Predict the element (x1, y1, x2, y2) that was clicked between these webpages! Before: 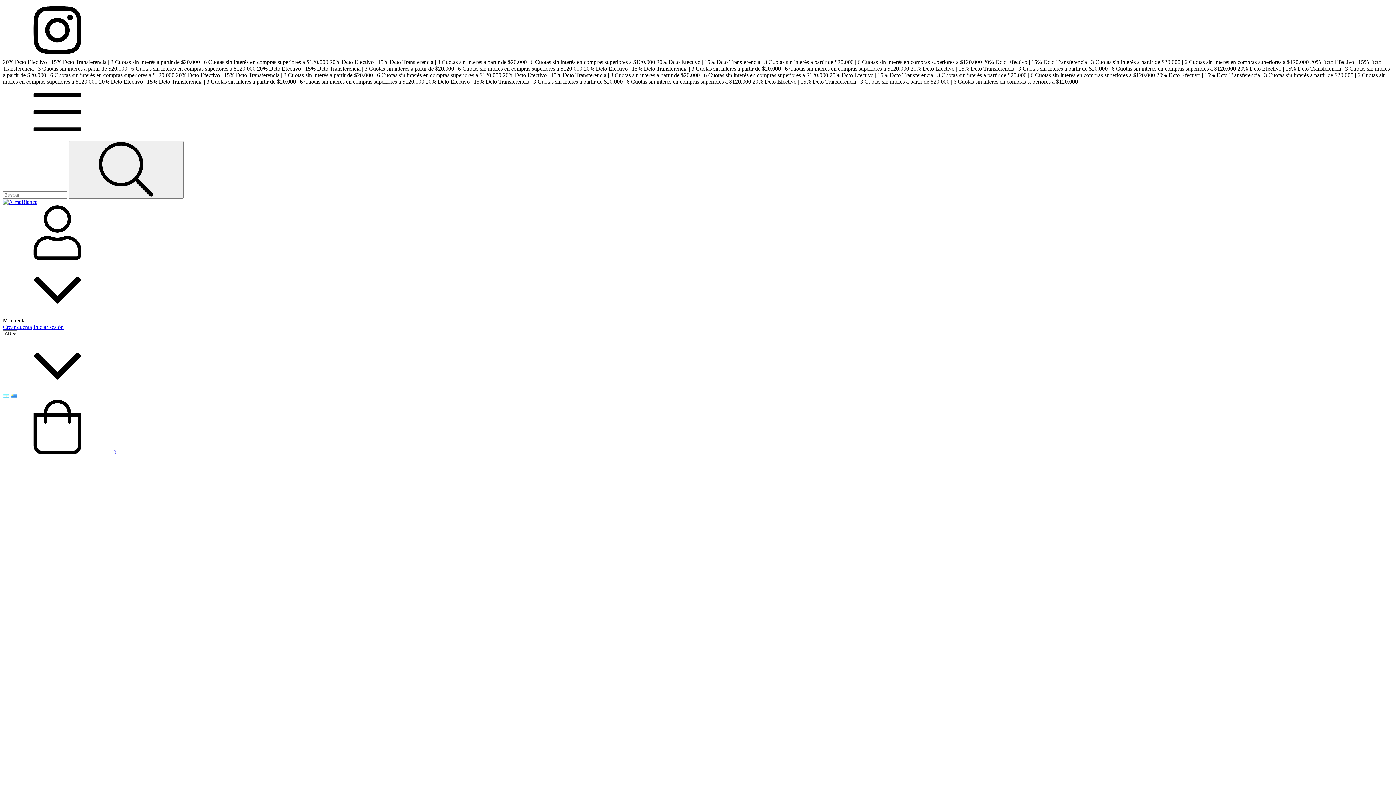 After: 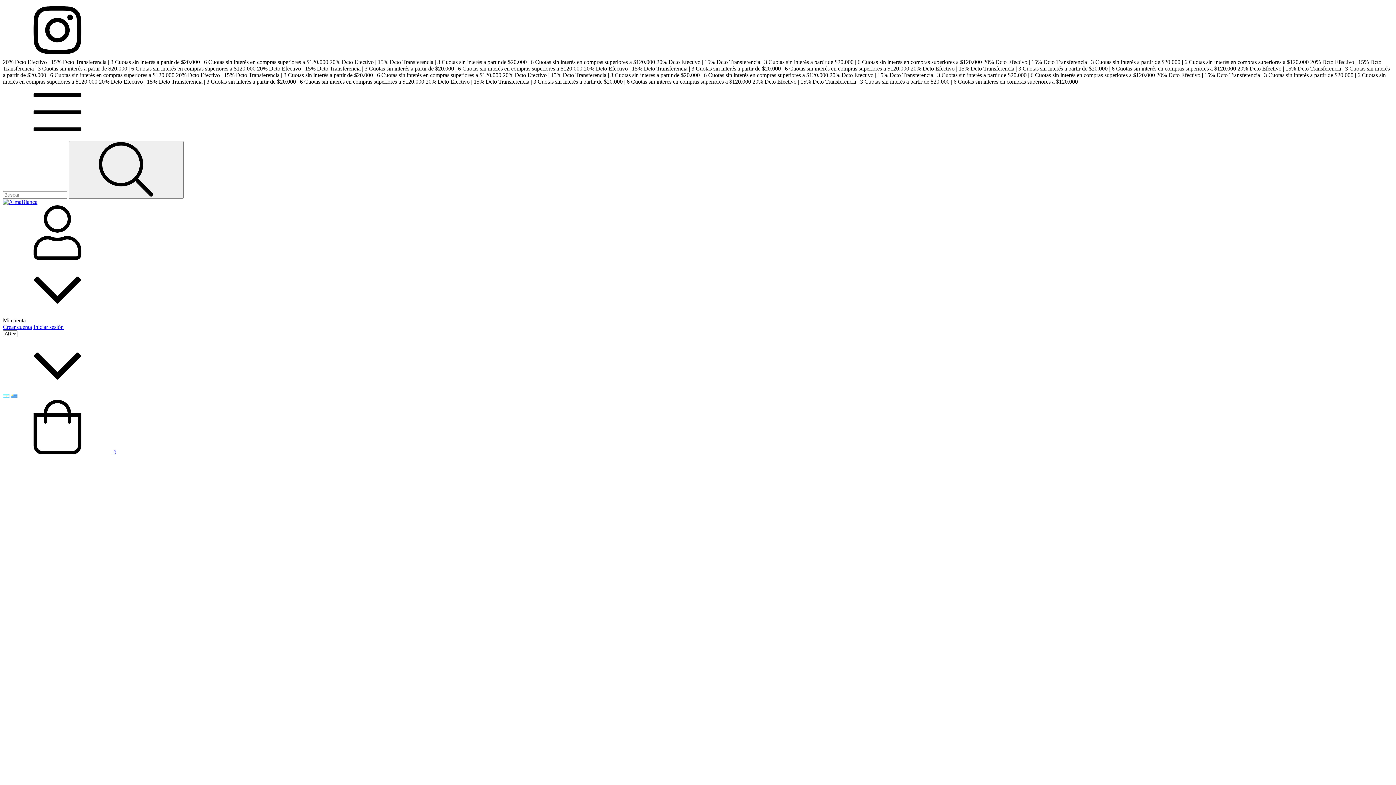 Action: bbox: (2, 393, 9, 399)